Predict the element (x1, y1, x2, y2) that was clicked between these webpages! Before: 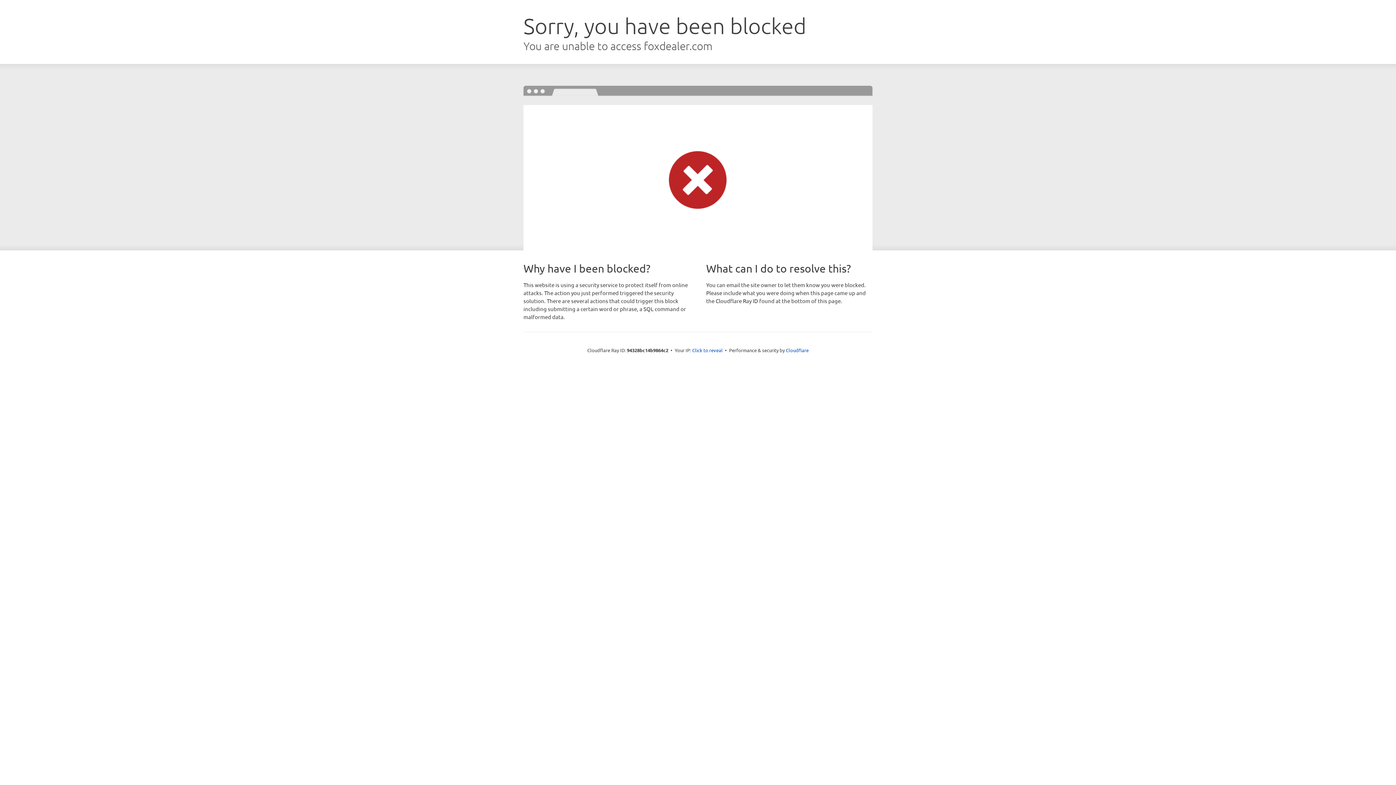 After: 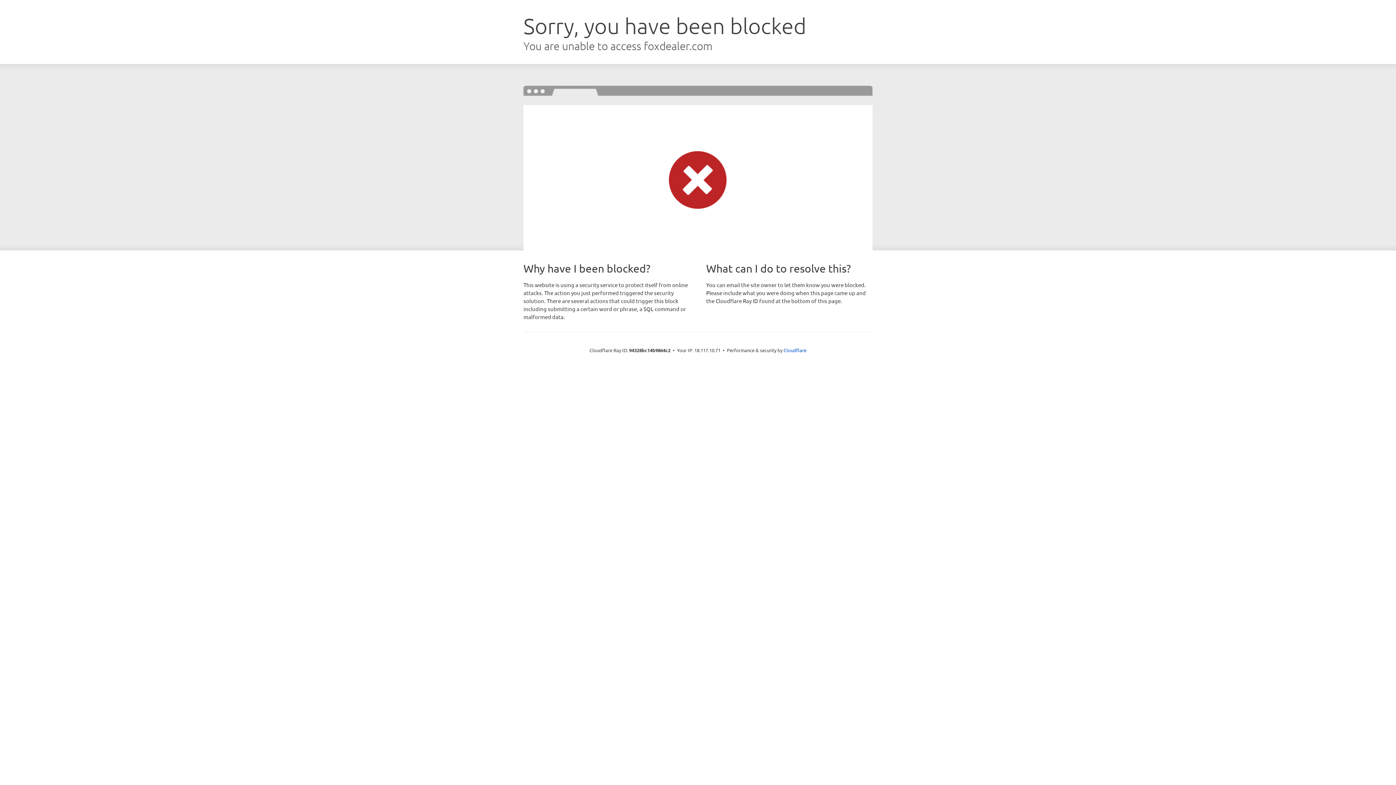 Action: bbox: (692, 346, 722, 353) label: Click to reveal